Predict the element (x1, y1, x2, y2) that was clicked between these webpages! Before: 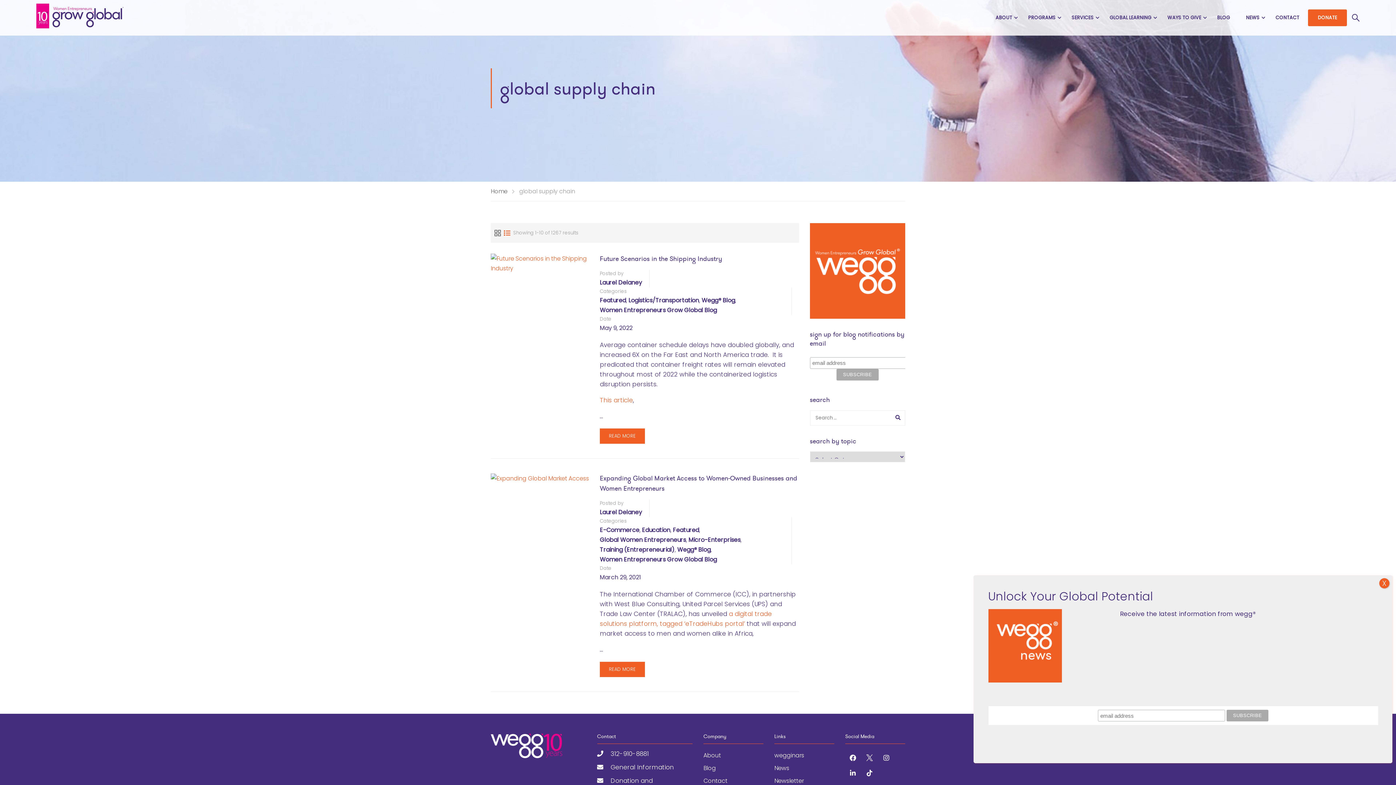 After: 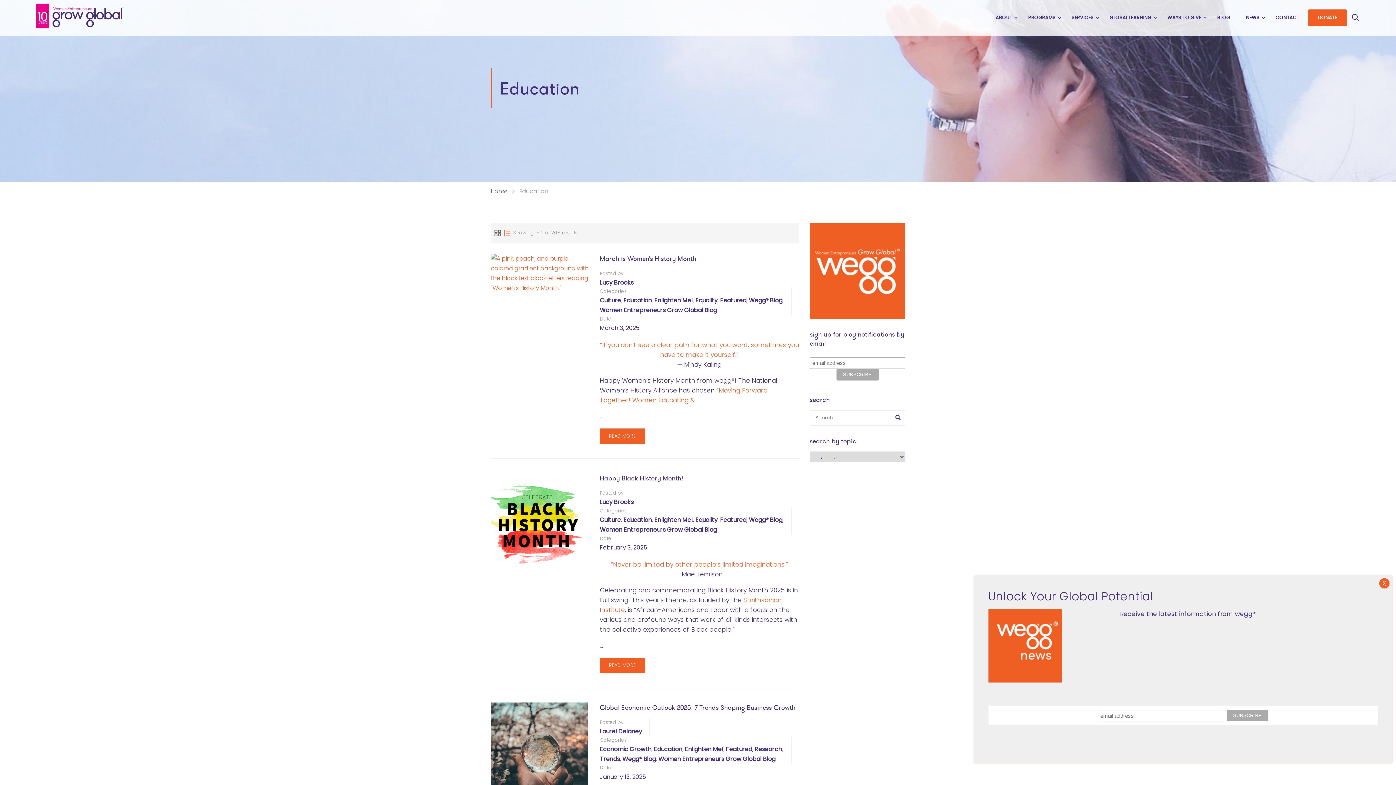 Action: bbox: (642, 525, 670, 535) label: Education